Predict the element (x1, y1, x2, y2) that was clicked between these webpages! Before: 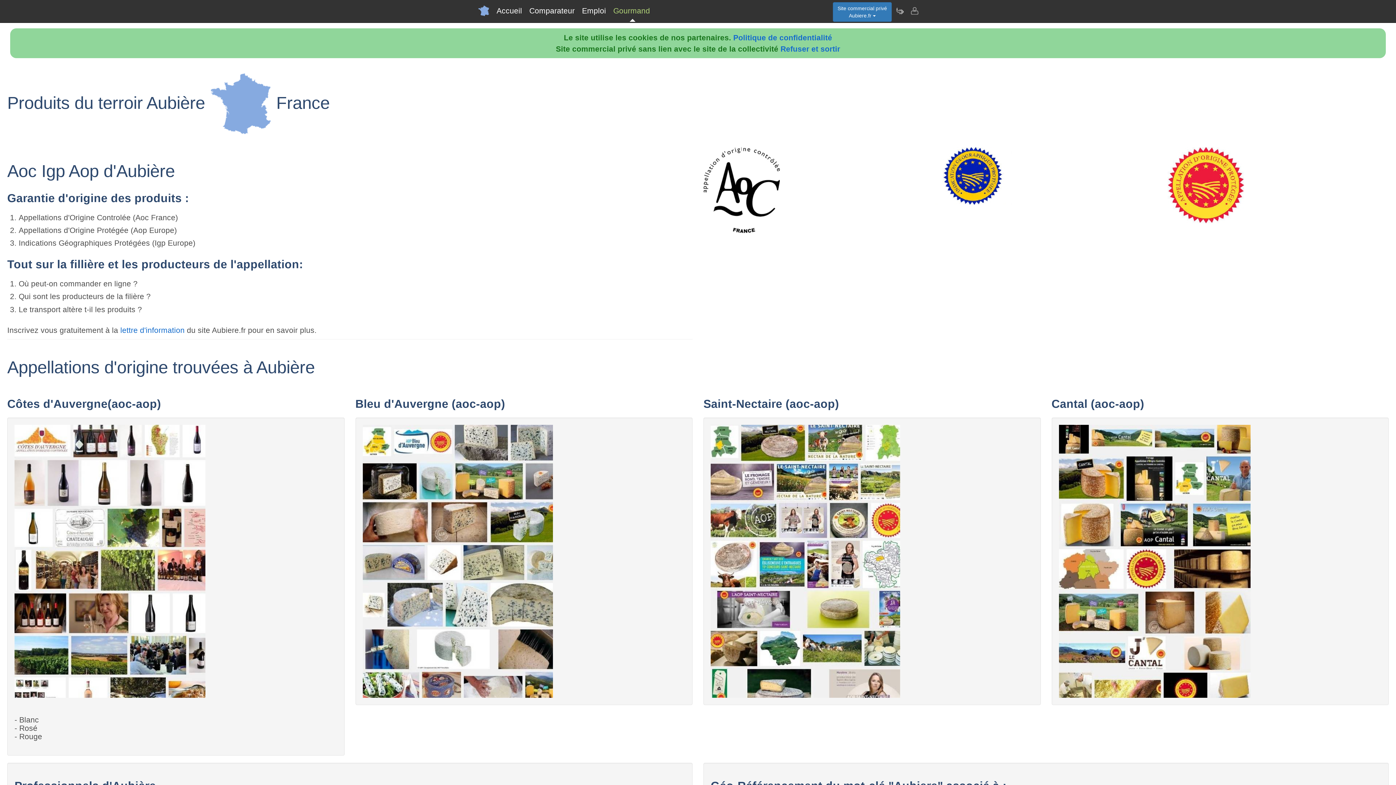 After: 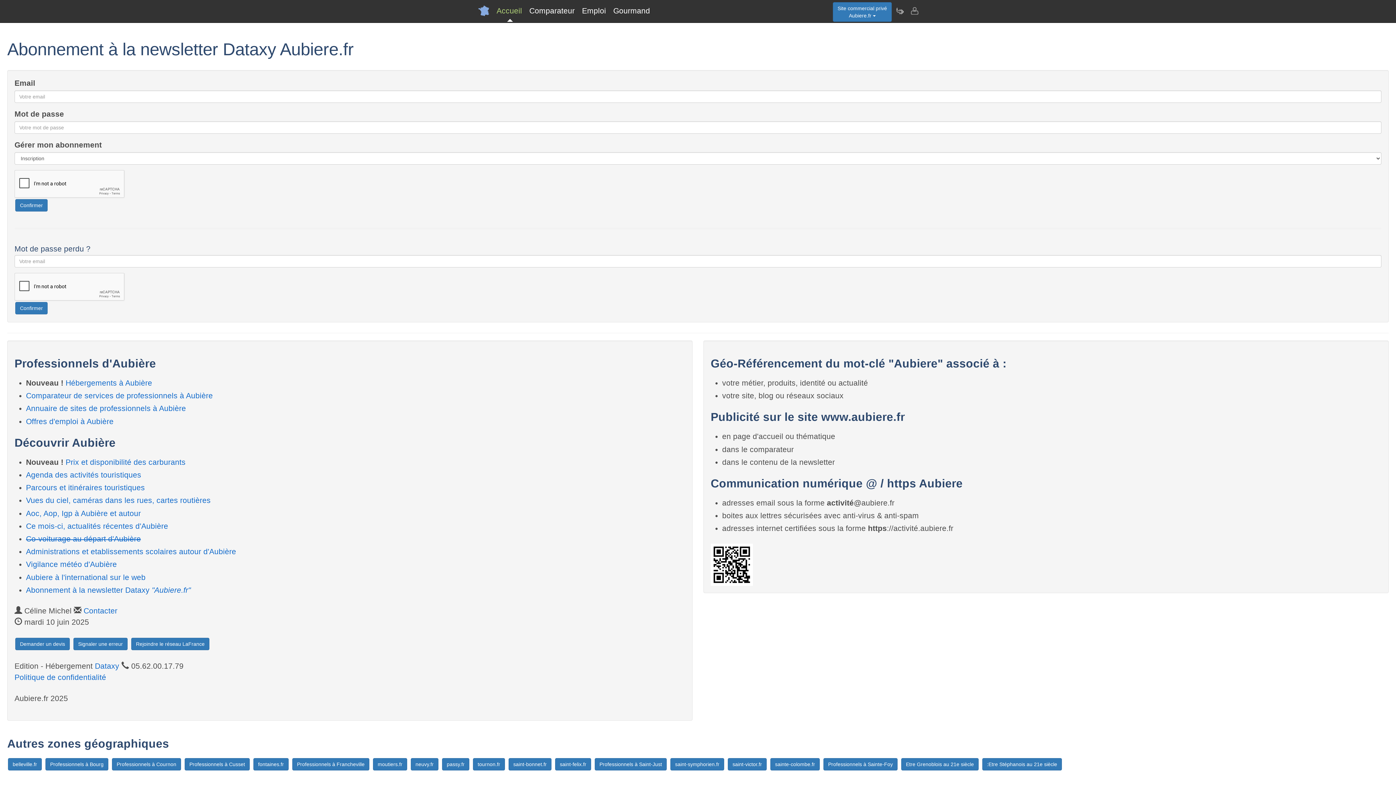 Action: bbox: (892, 0, 907, 21) label: Newsletter Aubiere.fr